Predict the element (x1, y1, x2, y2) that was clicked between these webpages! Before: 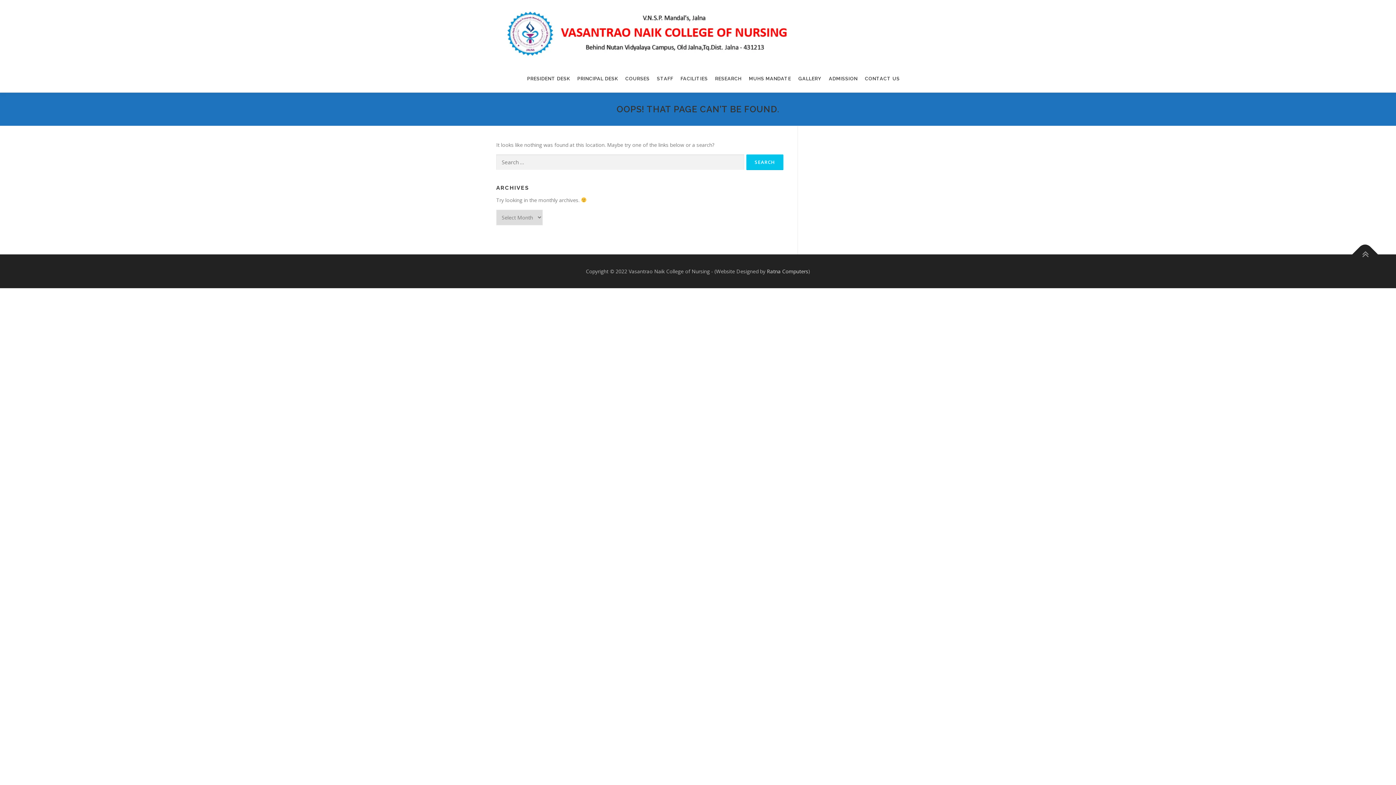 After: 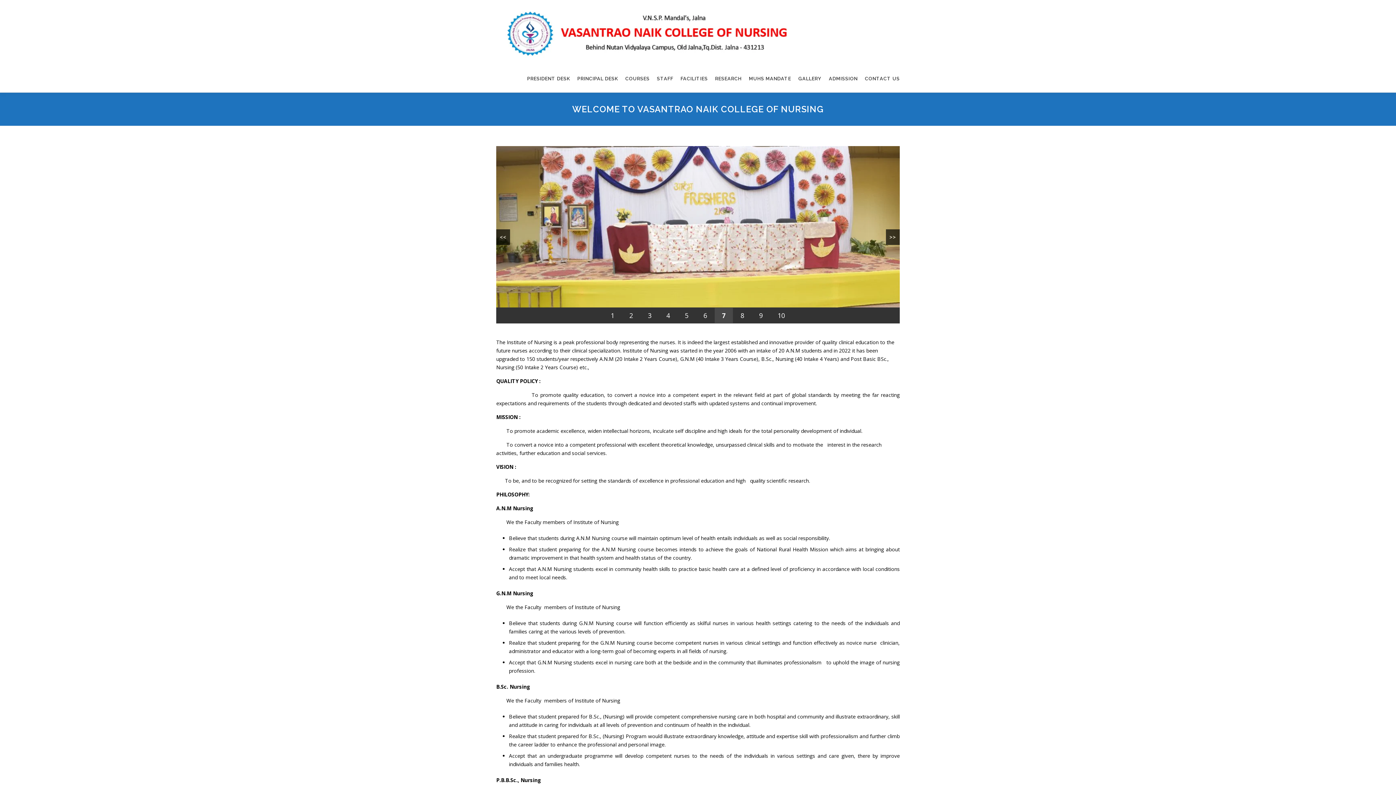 Action: bbox: (496, 28, 799, 35)